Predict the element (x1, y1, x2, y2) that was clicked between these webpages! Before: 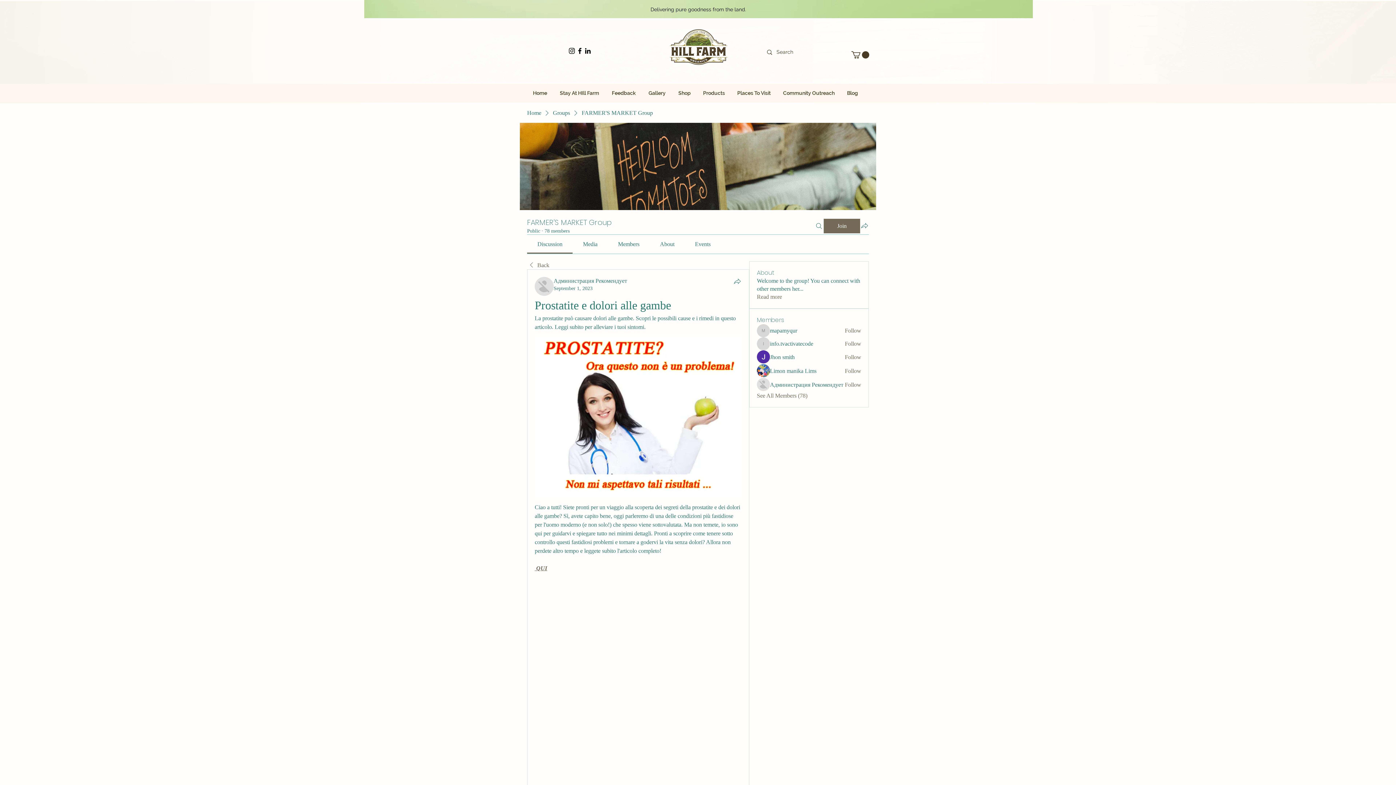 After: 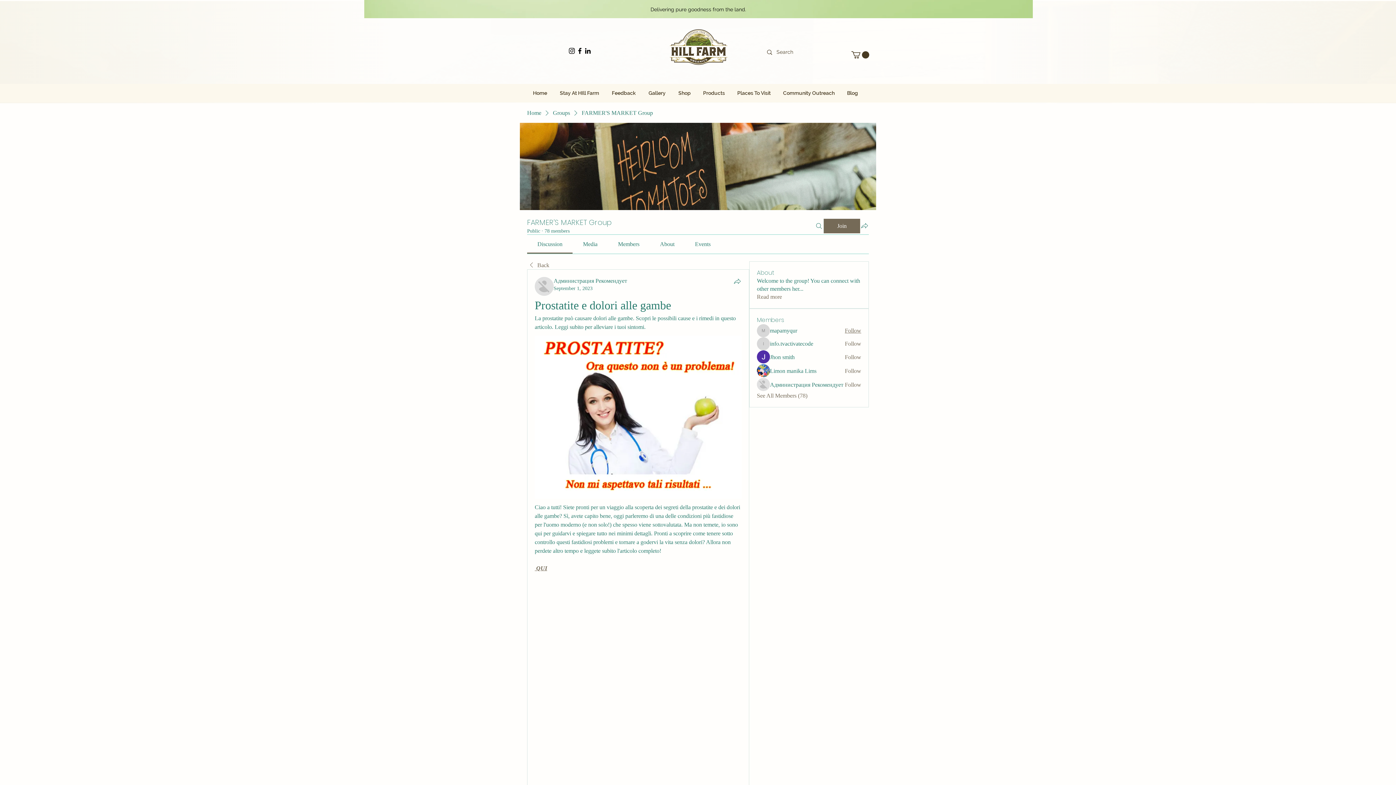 Action: label: Follow bbox: (845, 326, 861, 334)